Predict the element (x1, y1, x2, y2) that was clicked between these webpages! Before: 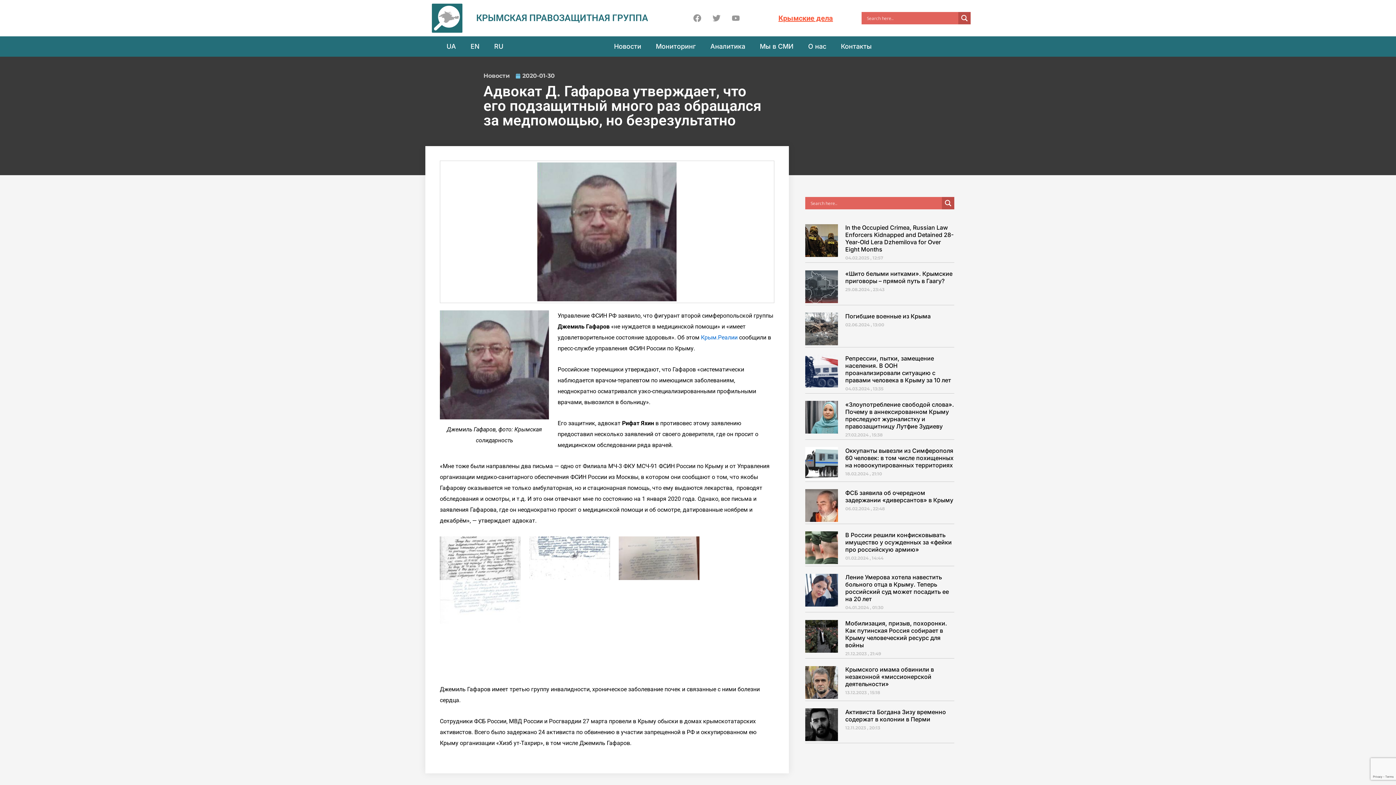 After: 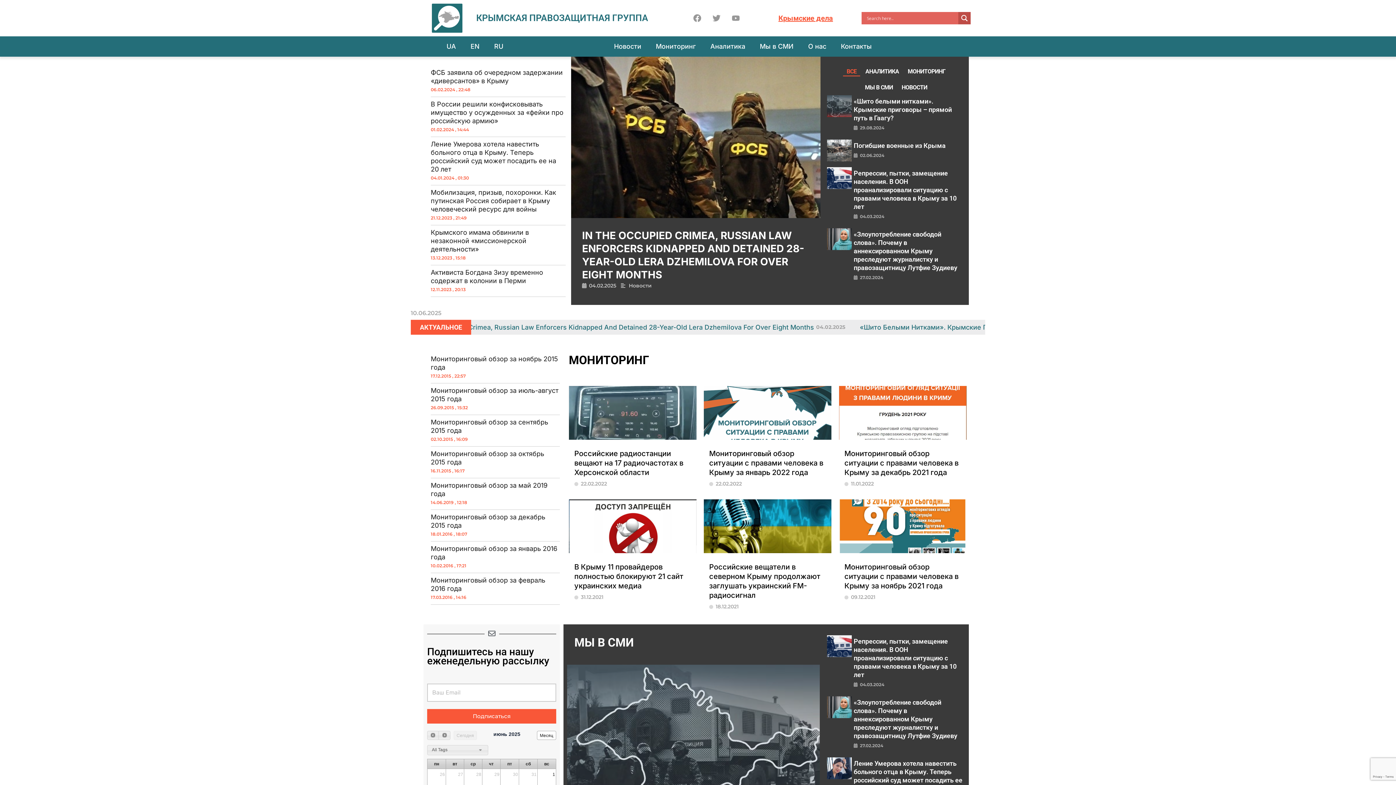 Action: label: КРЫМСКАЯ ПРАВОЗАЩИТНАЯ ГРУППА bbox: (469, 9, 655, 27)